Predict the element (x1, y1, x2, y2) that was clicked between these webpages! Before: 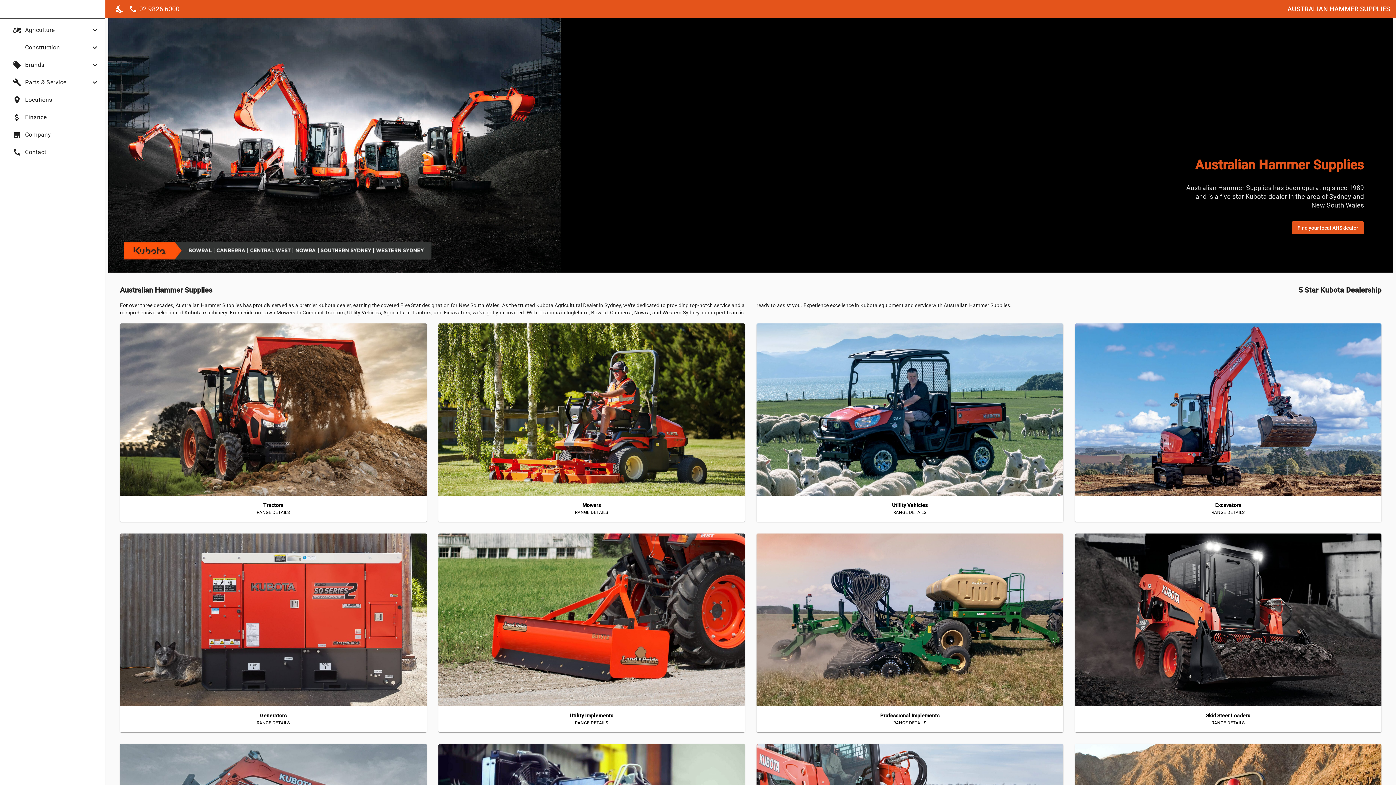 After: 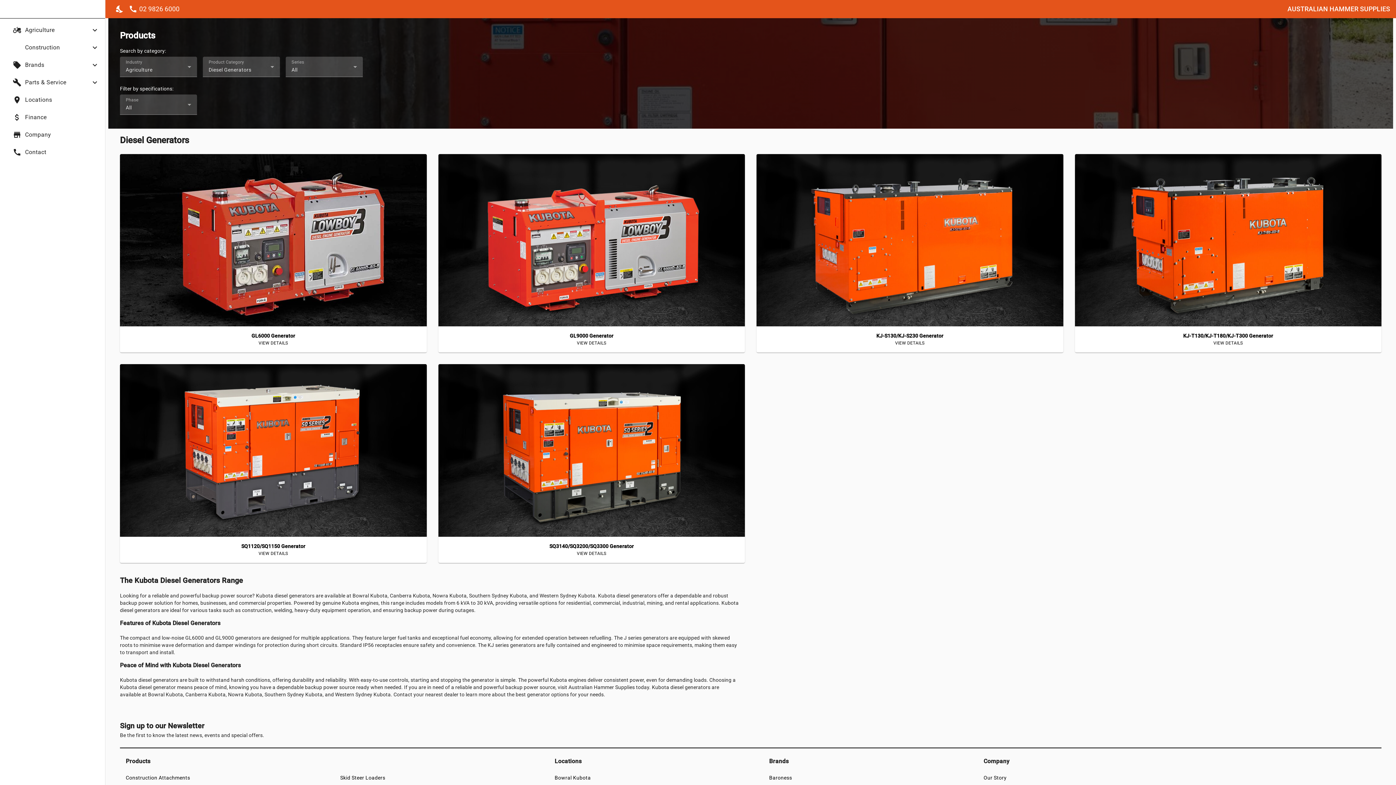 Action: label: Generators
RANGE DETAILS bbox: (114, 533, 432, 732)